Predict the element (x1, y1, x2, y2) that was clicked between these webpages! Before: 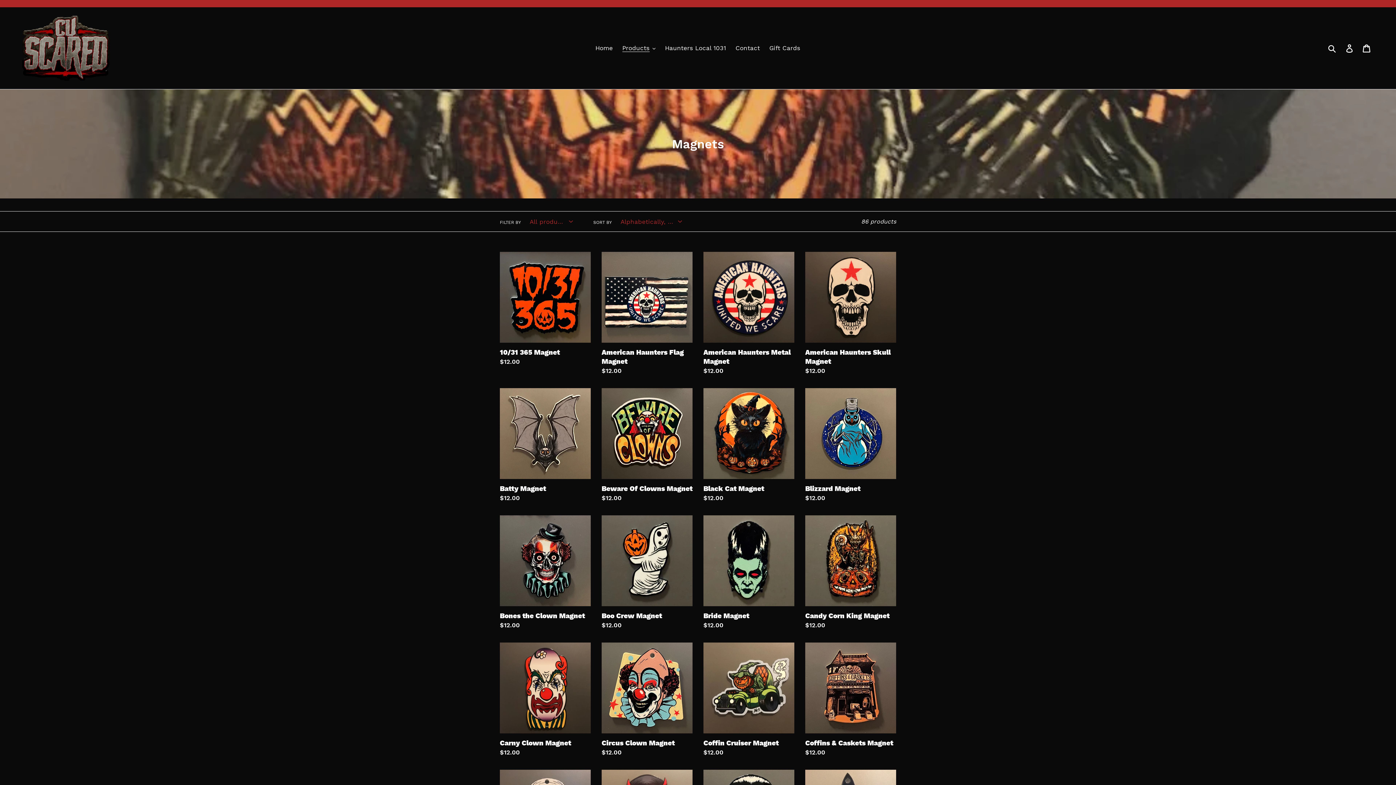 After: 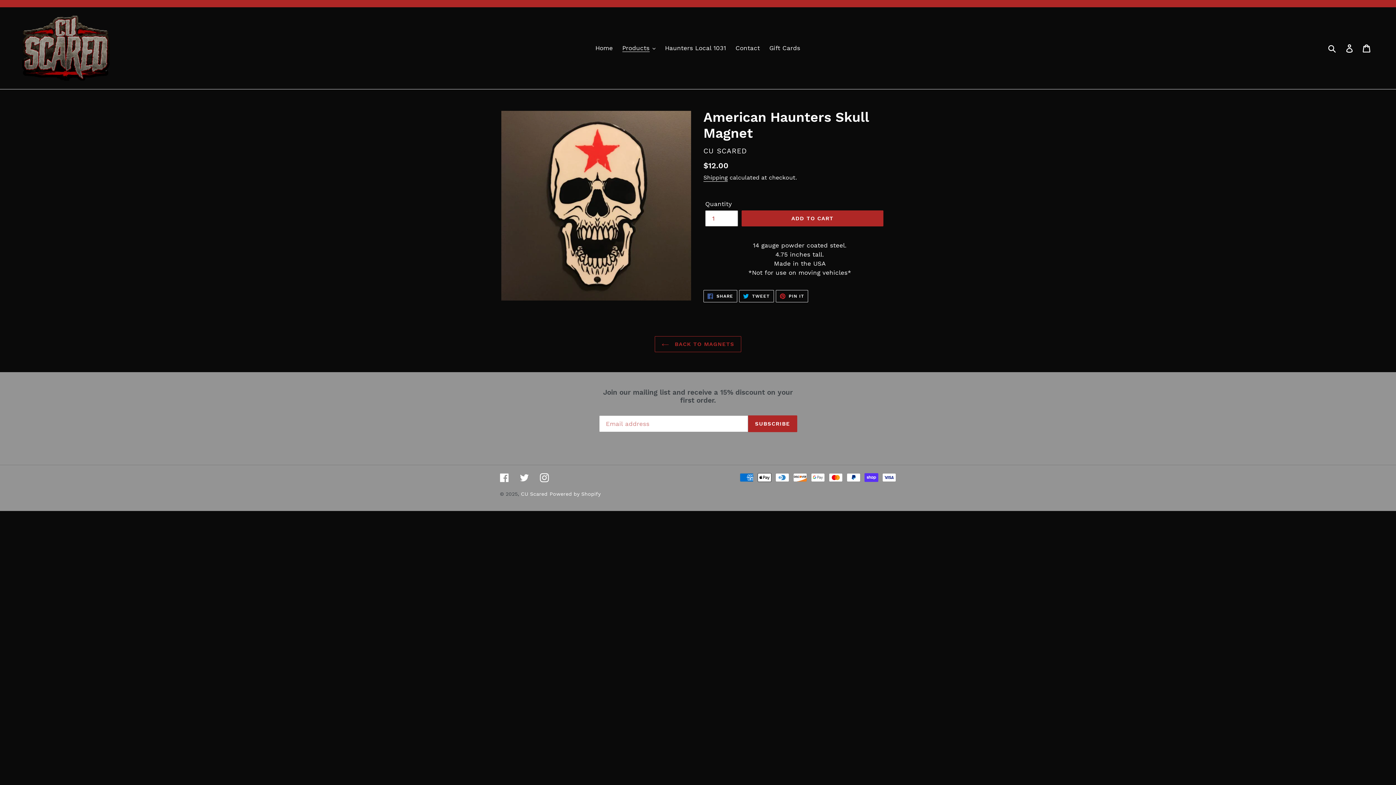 Action: bbox: (805, 252, 896, 375) label: American Haunters Skull Magnet